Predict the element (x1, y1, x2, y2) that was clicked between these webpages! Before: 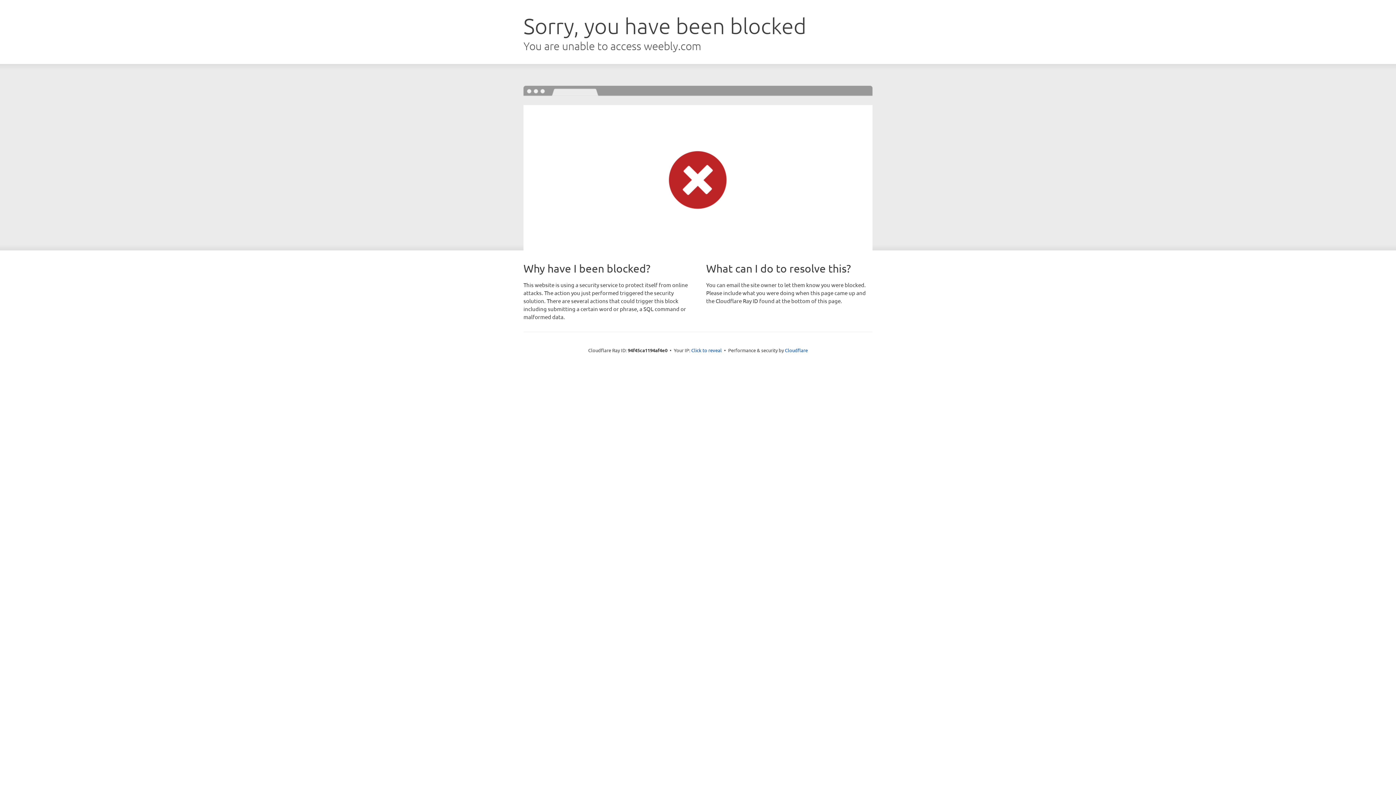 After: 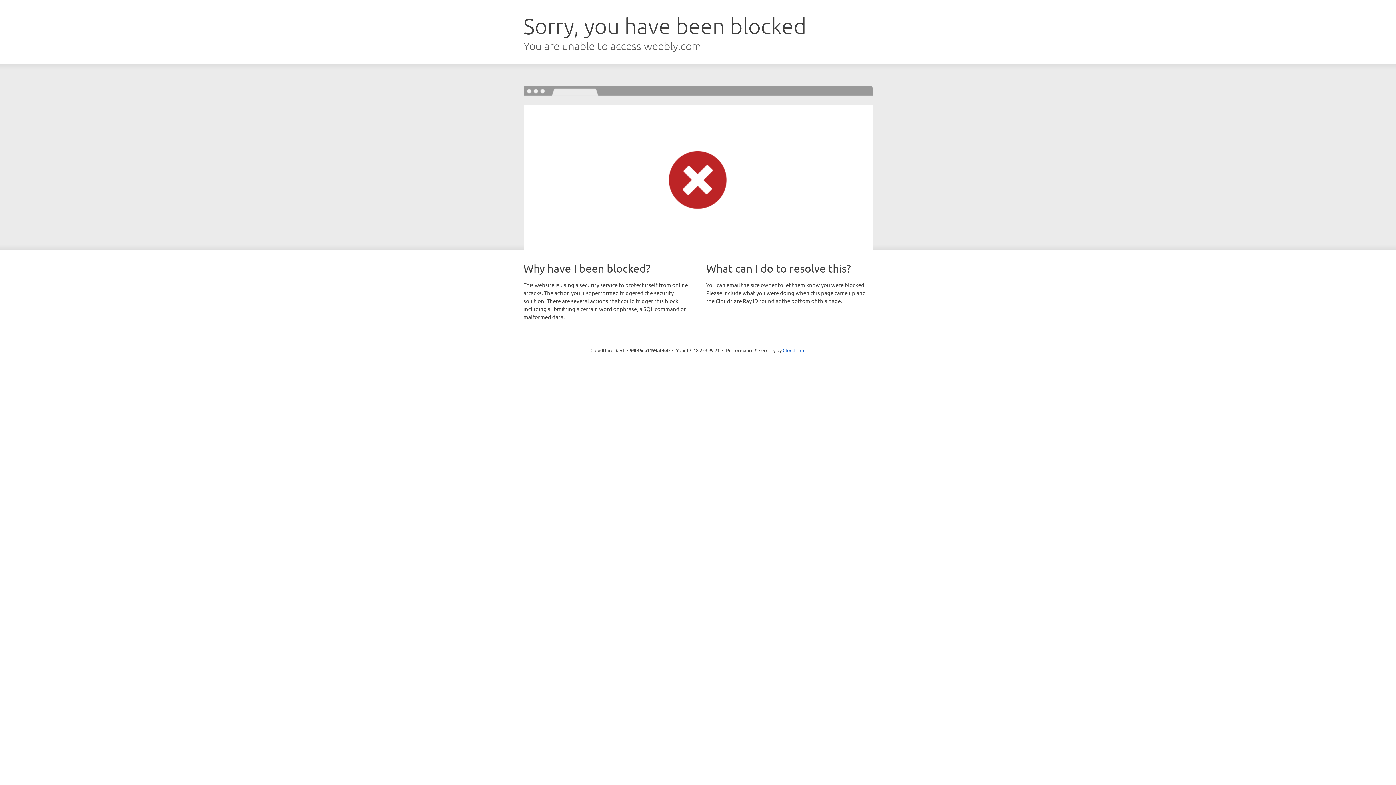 Action: label: Click to reveal bbox: (691, 346, 722, 353)